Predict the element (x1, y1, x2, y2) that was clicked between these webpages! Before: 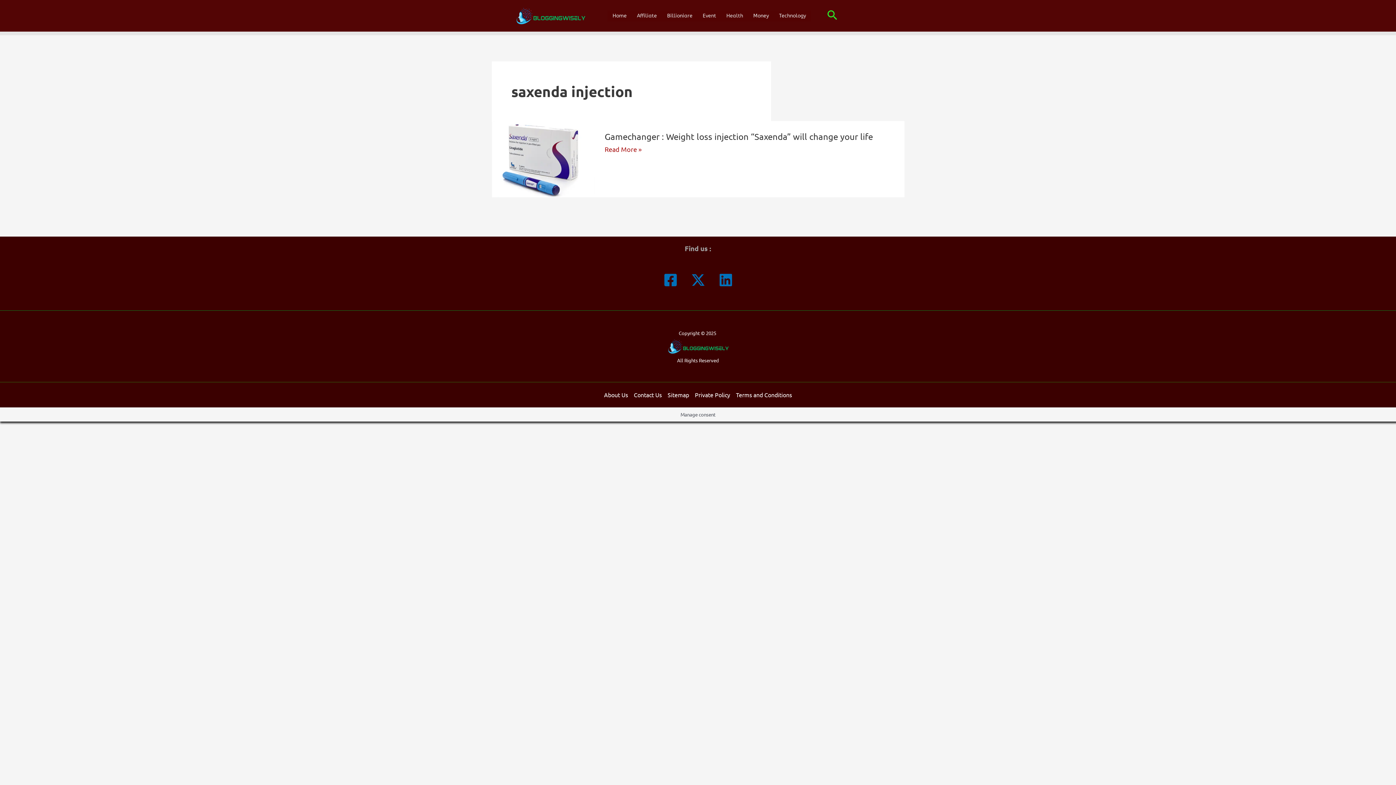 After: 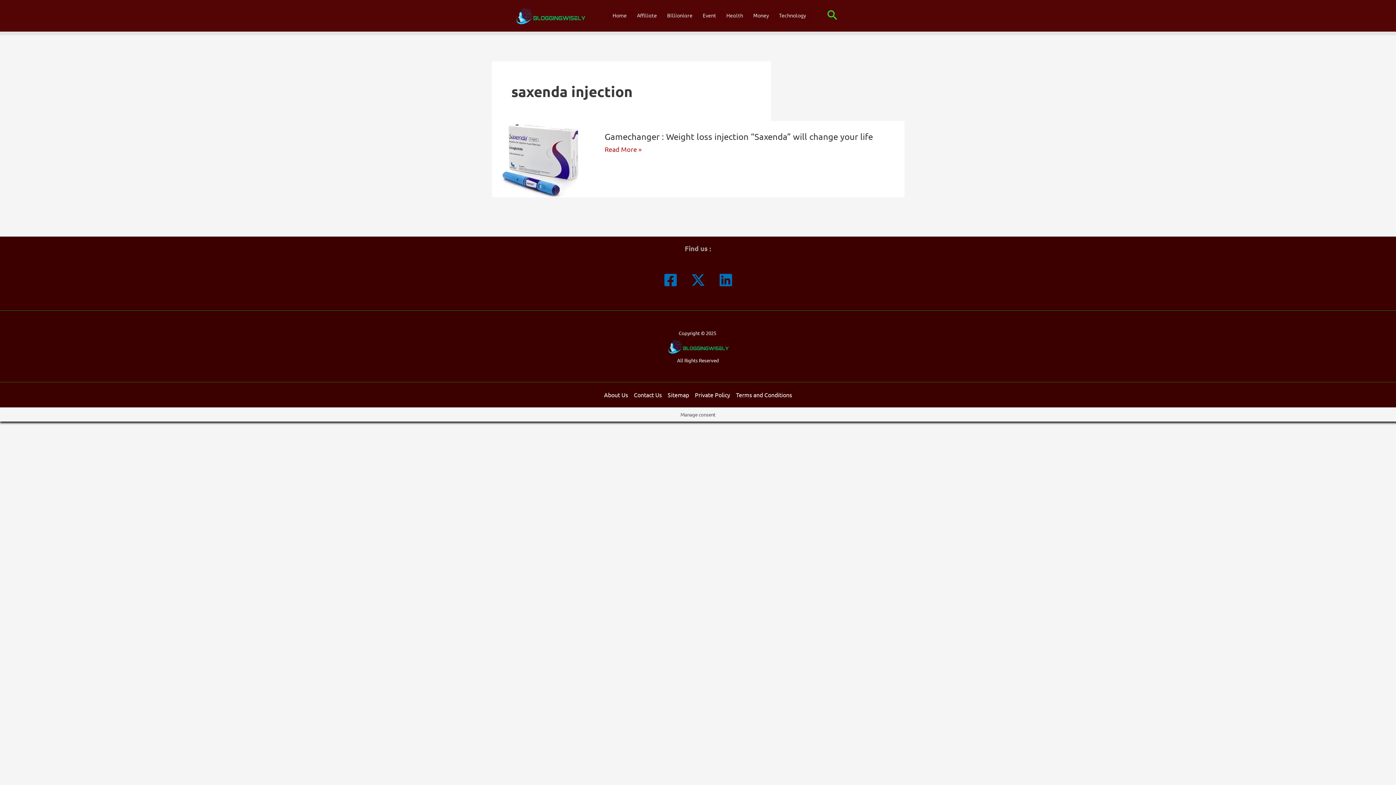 Action: label: Search button bbox: (827, 8, 837, 23)